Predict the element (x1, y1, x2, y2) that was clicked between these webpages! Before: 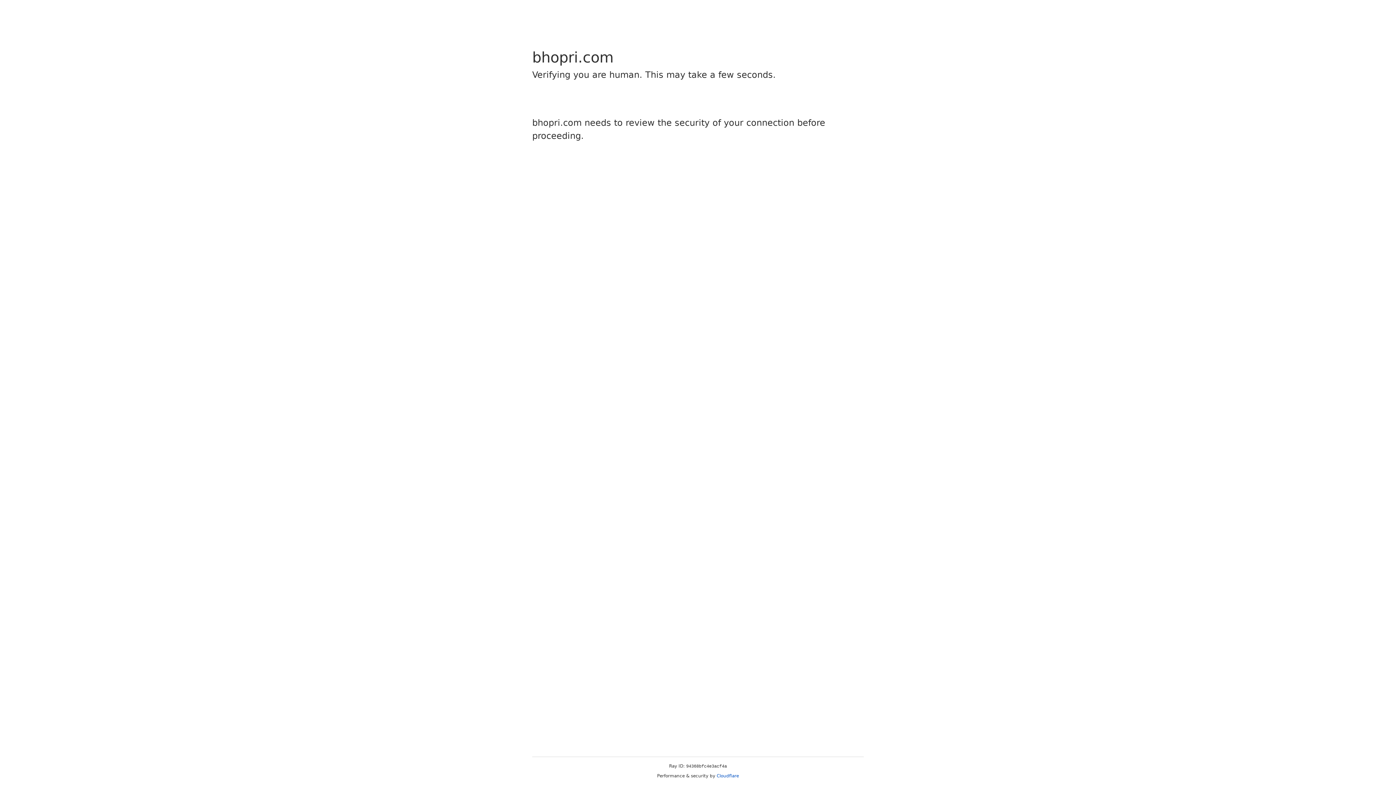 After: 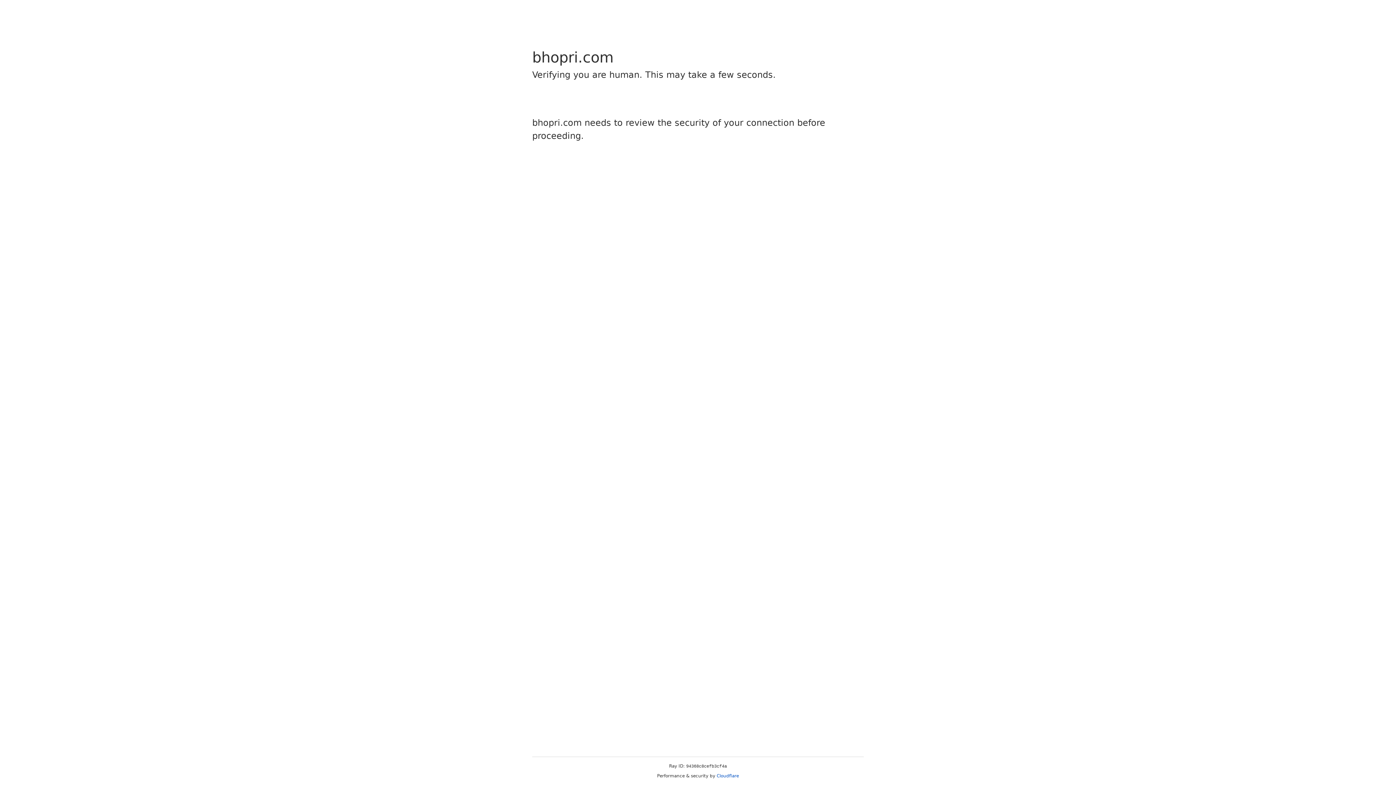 Action: label: Cloudflare bbox: (716, 773, 739, 778)